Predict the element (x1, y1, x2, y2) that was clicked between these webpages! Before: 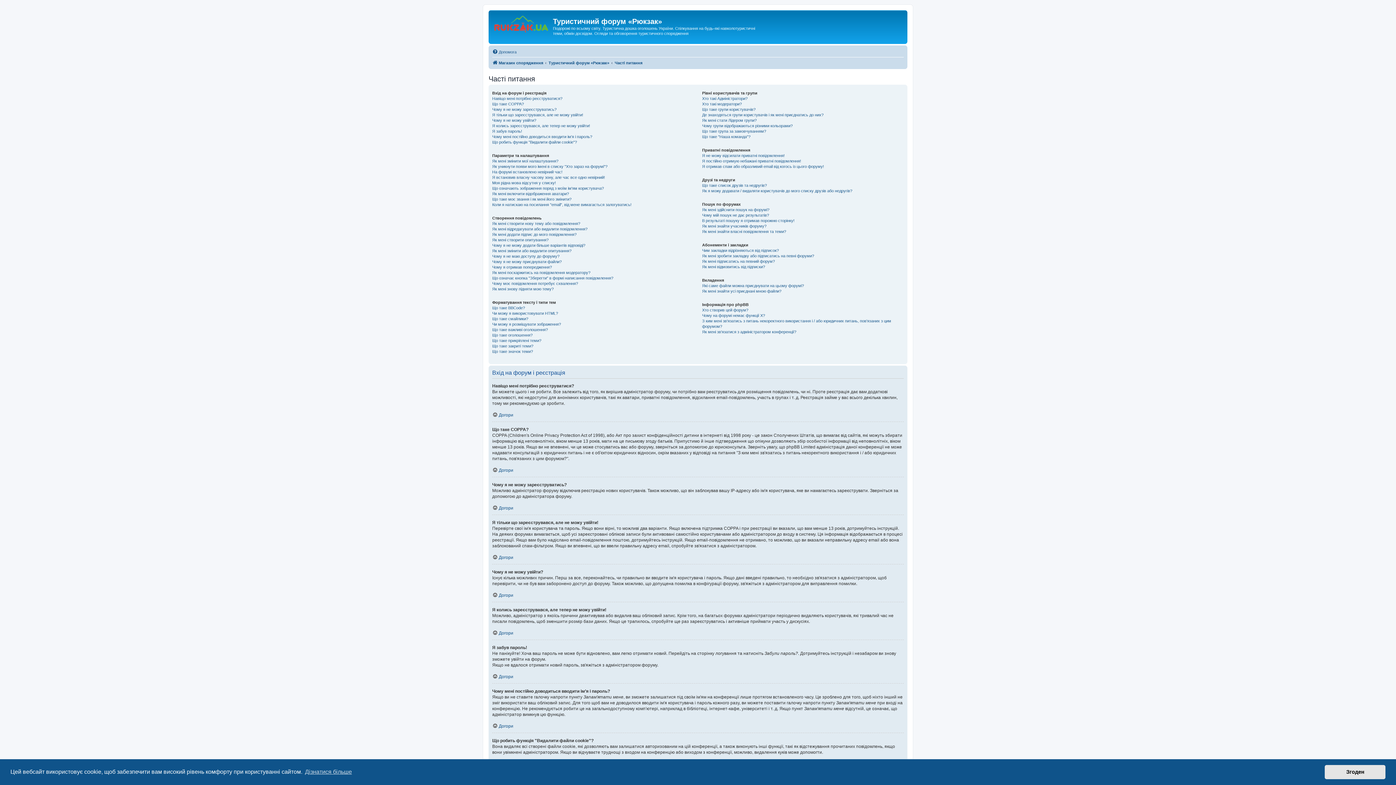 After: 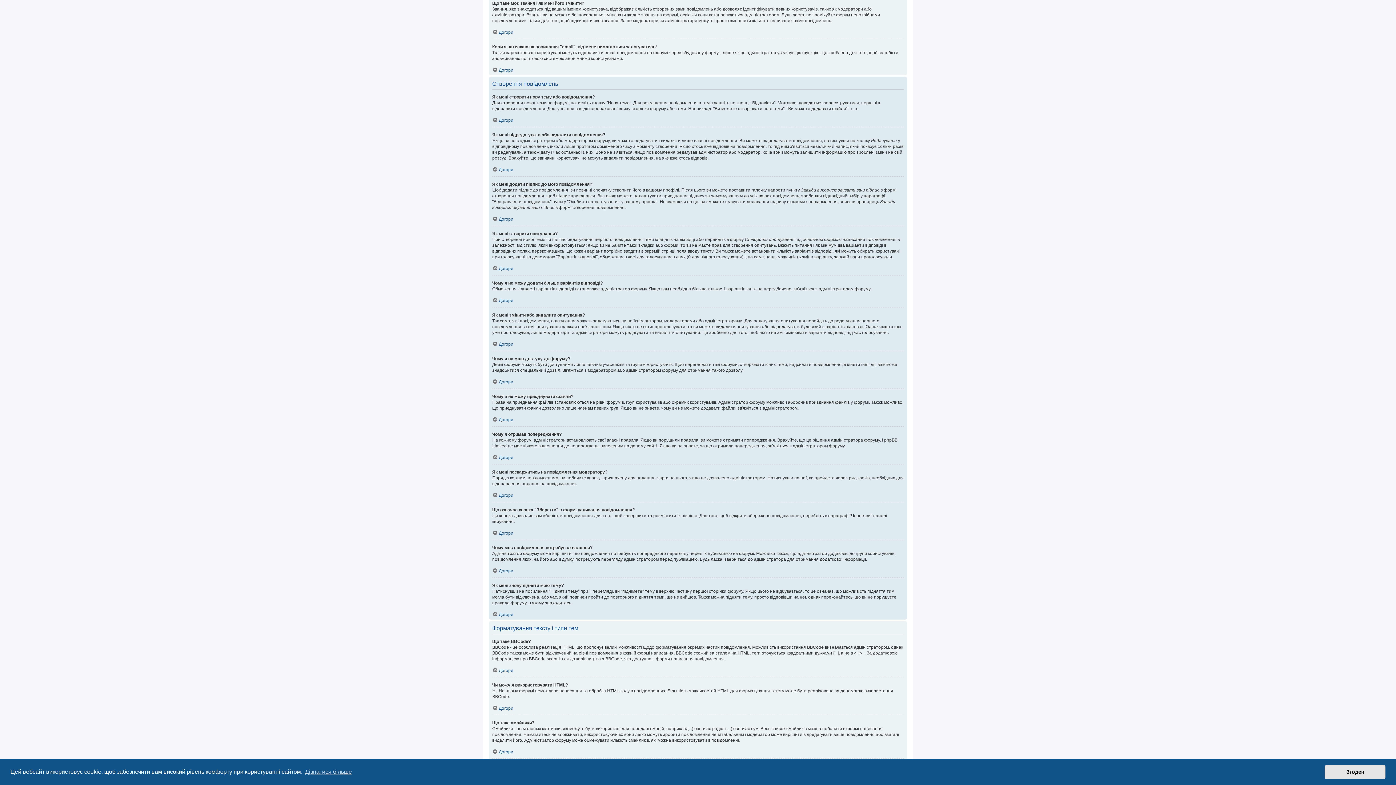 Action: label: Що таке моє звання і як мені його змінити? bbox: (492, 196, 571, 202)